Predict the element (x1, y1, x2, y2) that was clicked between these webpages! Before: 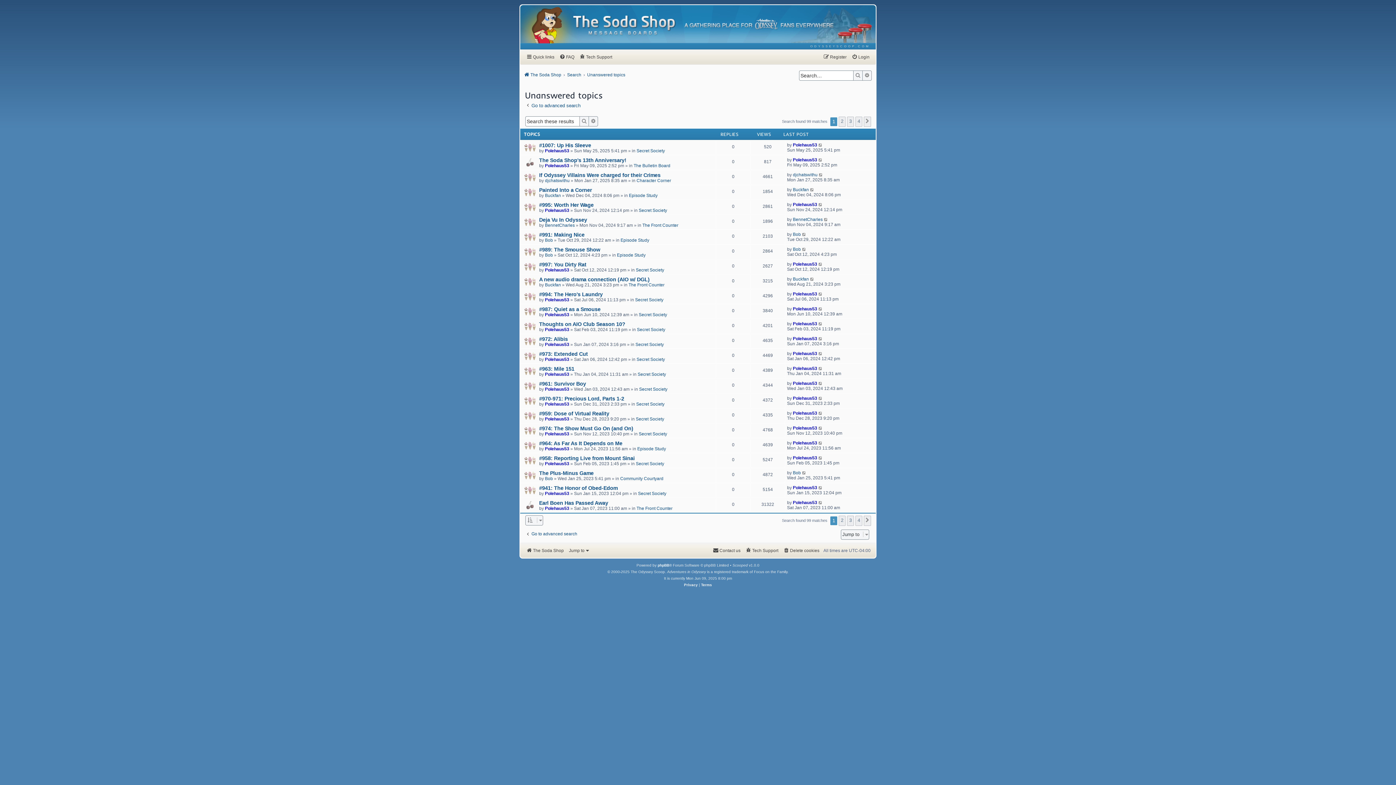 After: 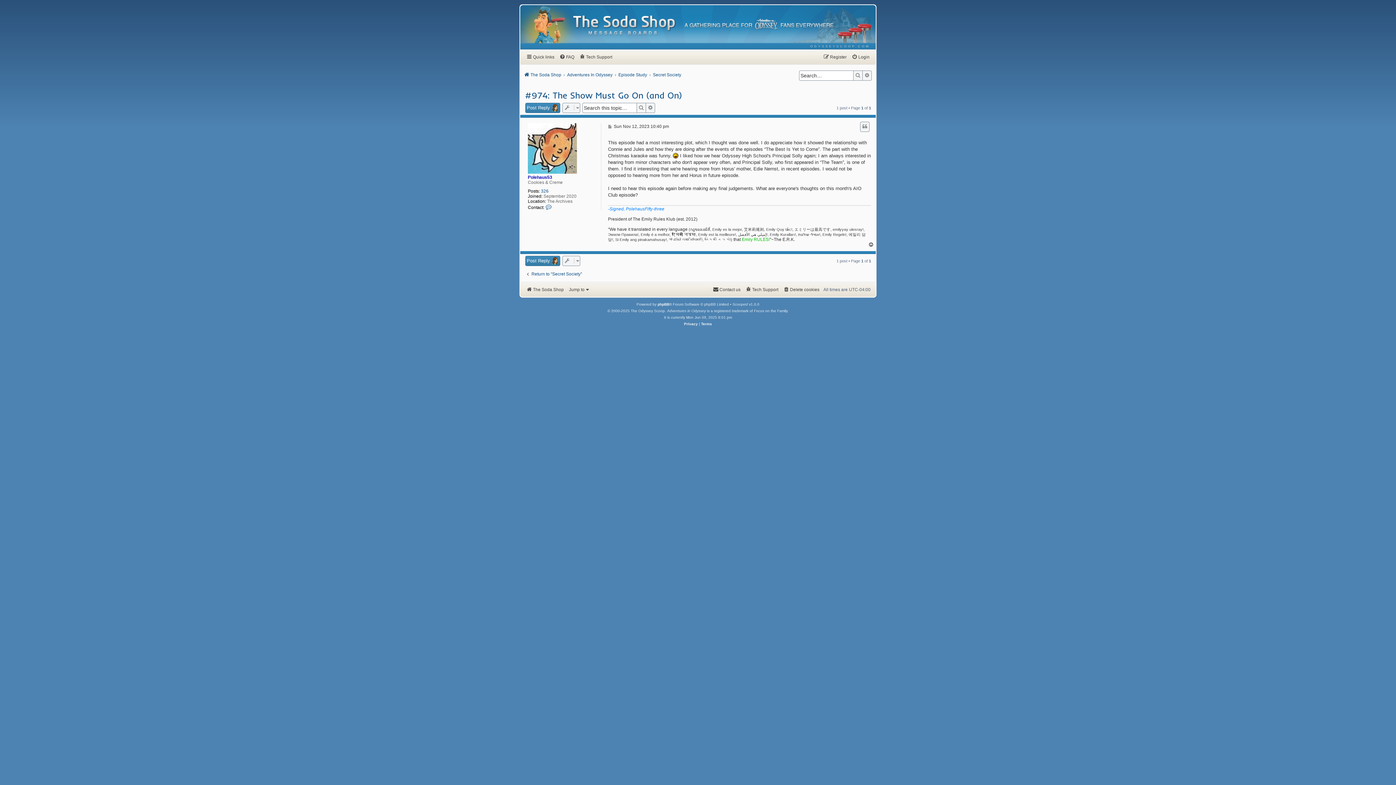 Action: label: #974: The Show Must Go On (and On) bbox: (539, 425, 633, 431)